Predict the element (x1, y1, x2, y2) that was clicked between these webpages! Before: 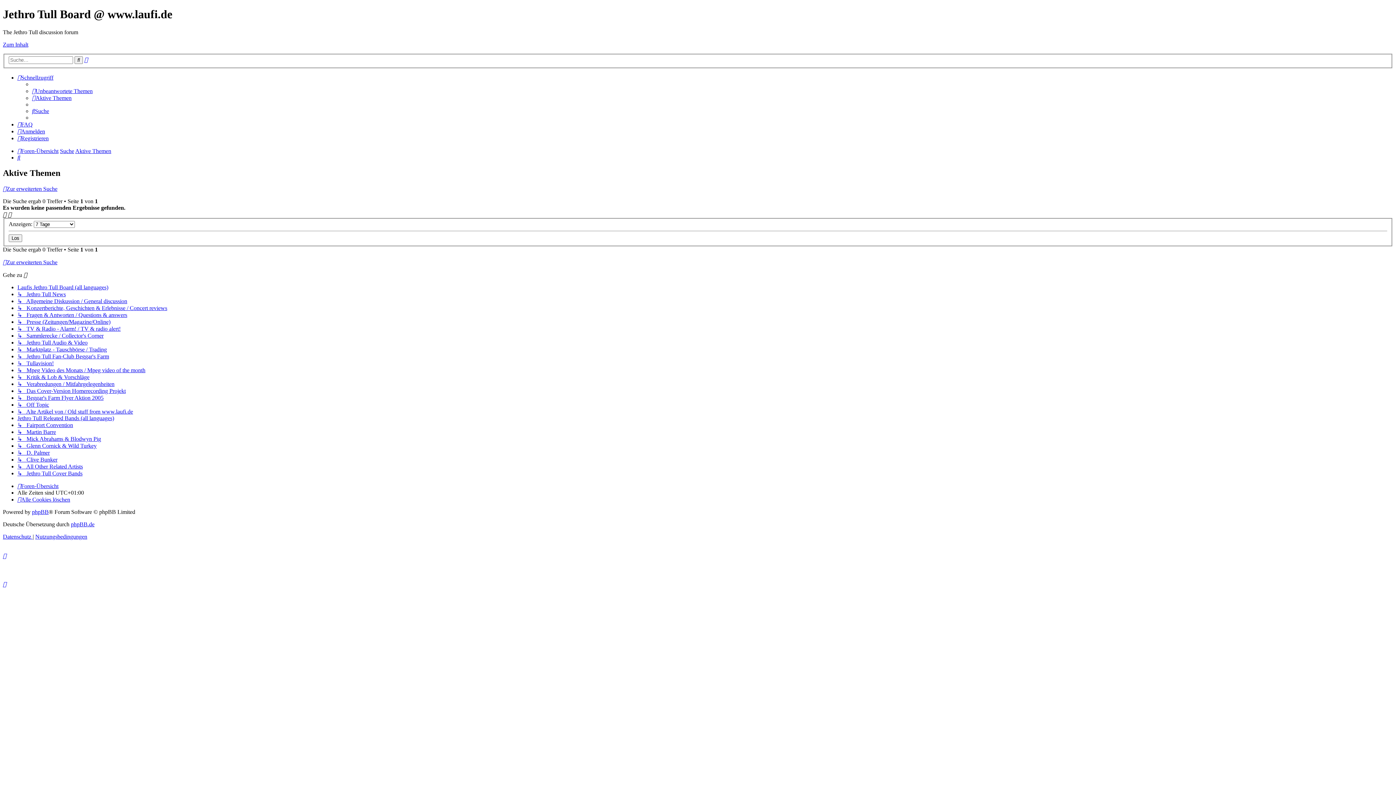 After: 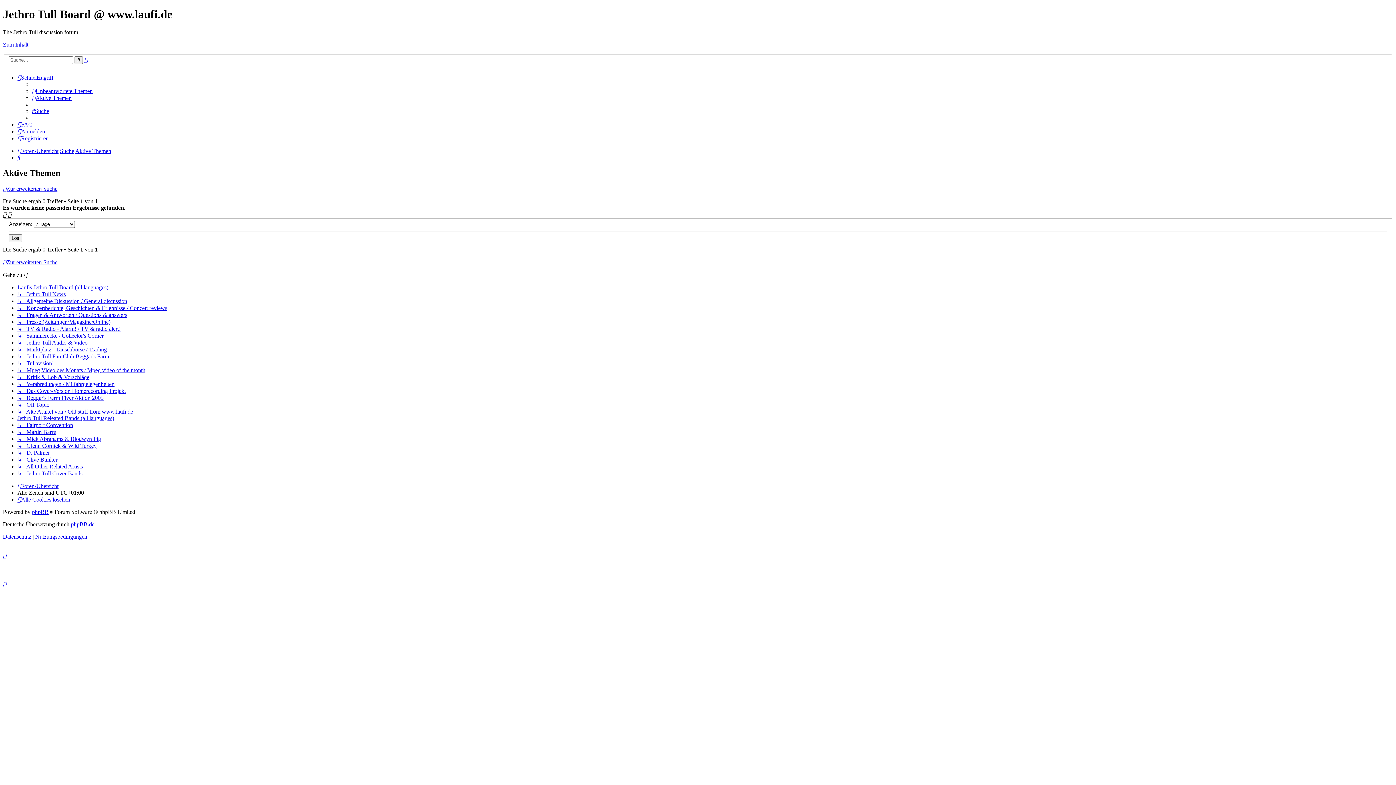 Action: bbox: (2, 553, 6, 559)